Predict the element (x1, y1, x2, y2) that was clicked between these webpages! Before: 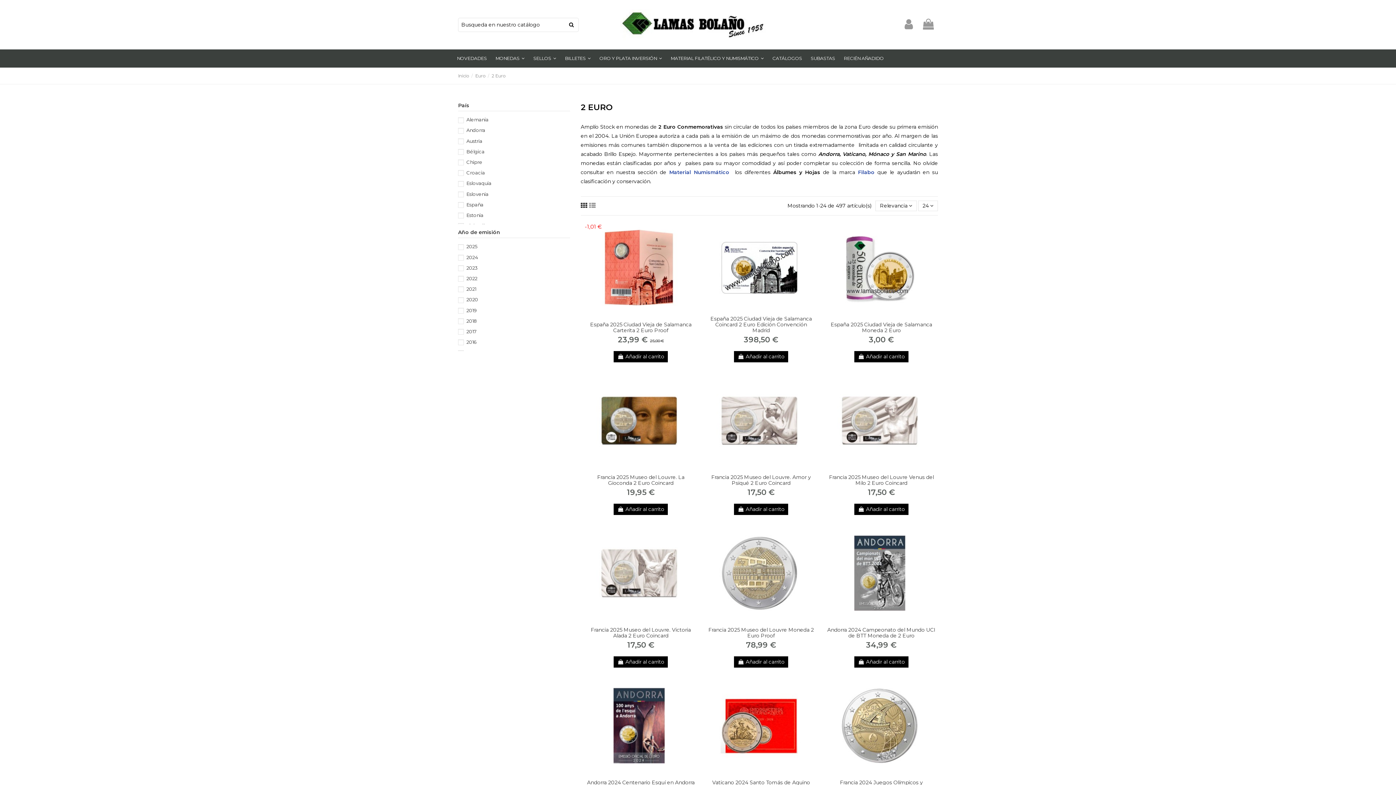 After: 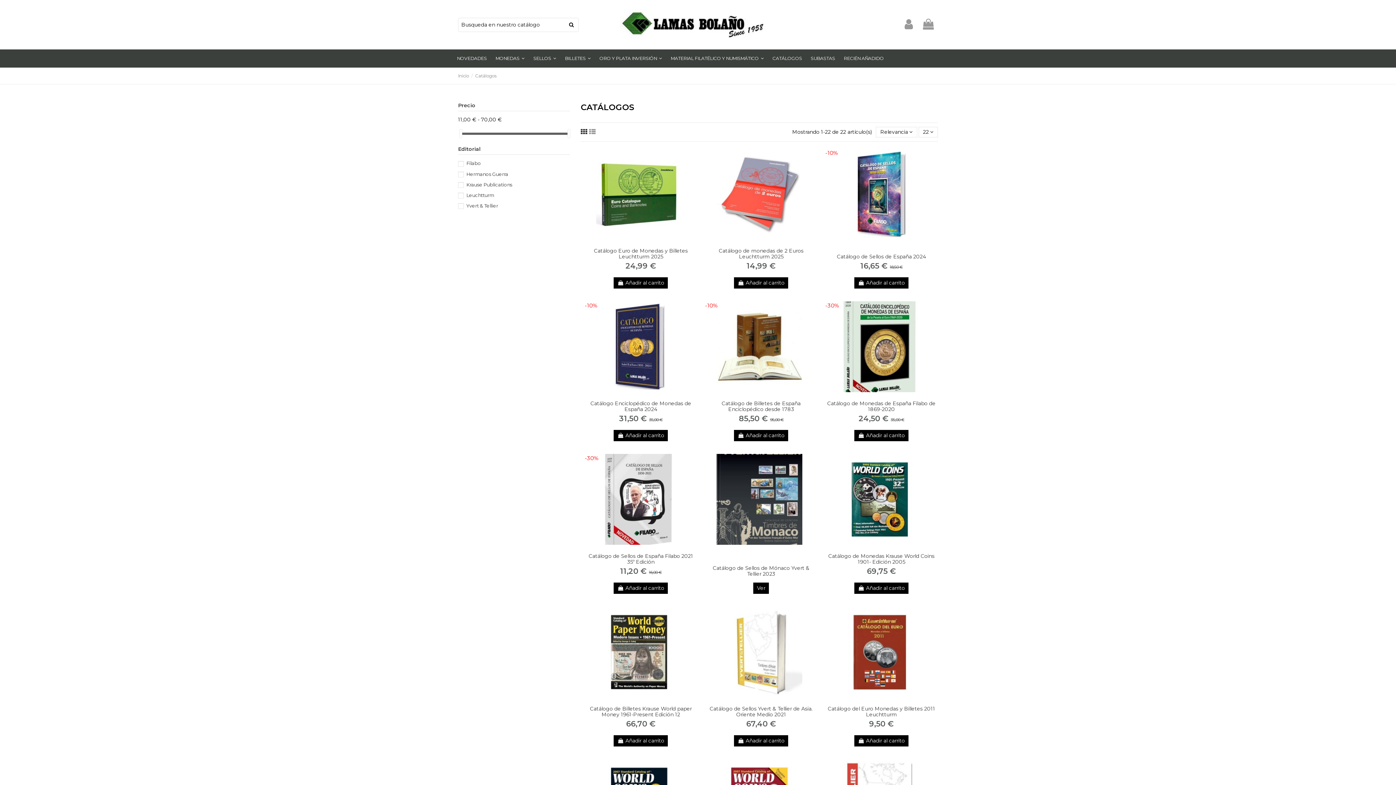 Action: label: CATÁLOGOS bbox: (768, 49, 806, 67)